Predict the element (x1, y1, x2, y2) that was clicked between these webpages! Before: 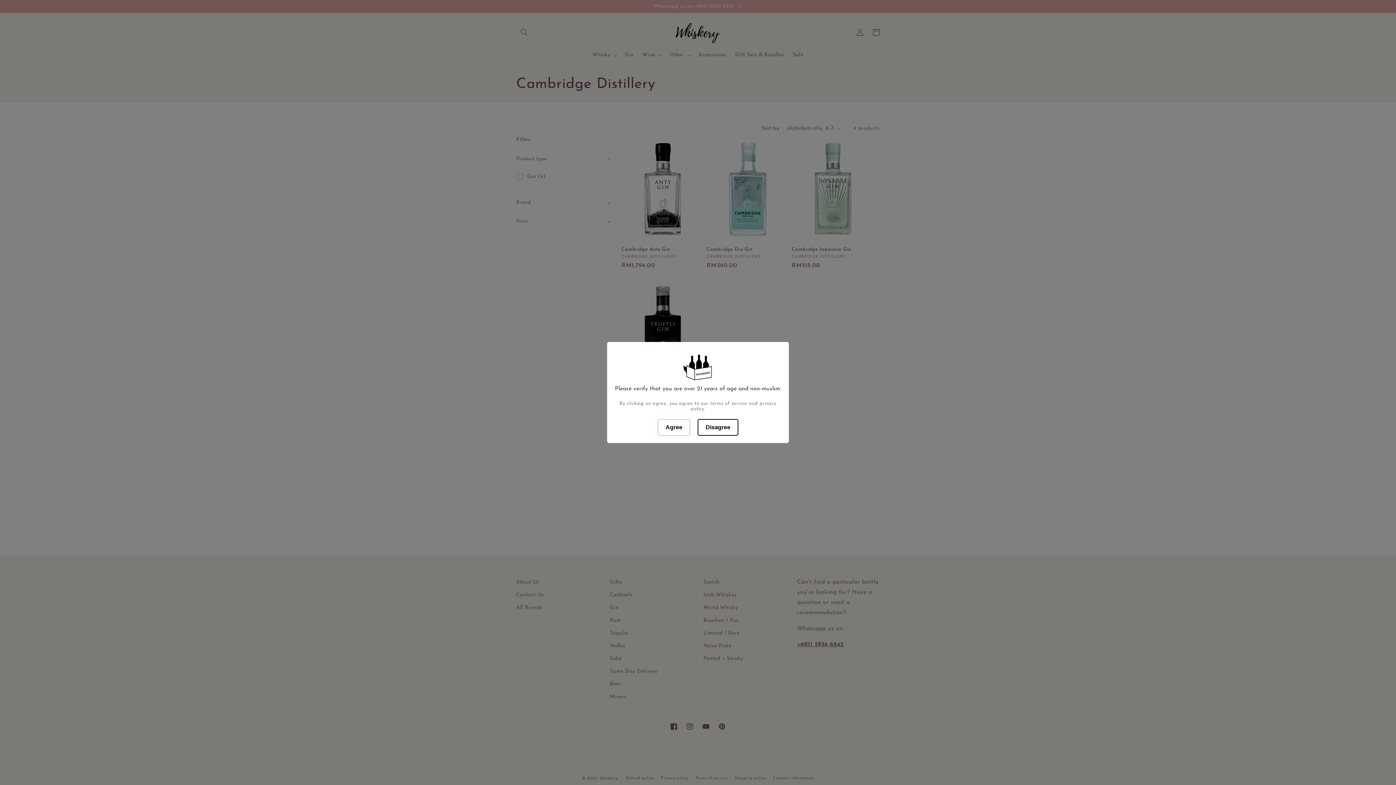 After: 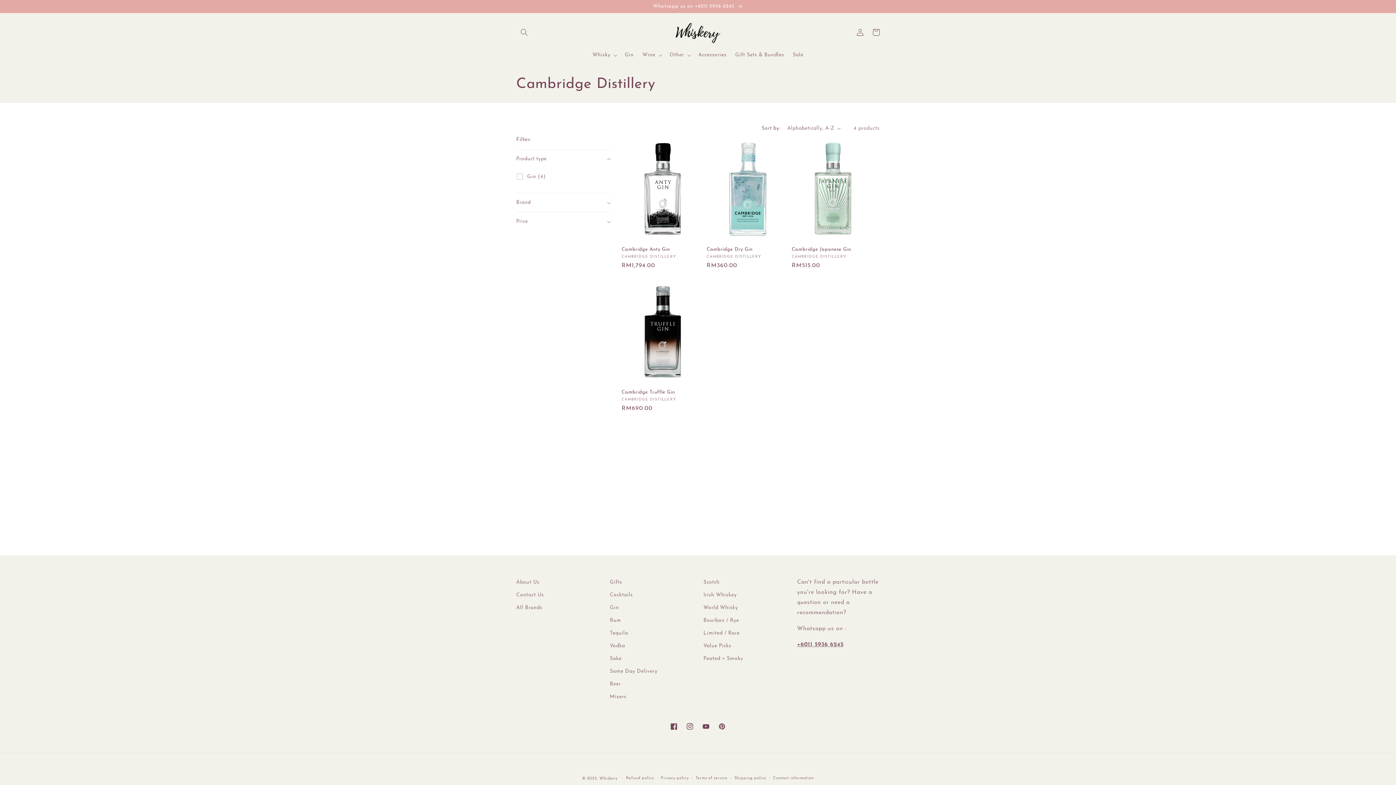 Action: label: Agree bbox: (657, 419, 690, 436)